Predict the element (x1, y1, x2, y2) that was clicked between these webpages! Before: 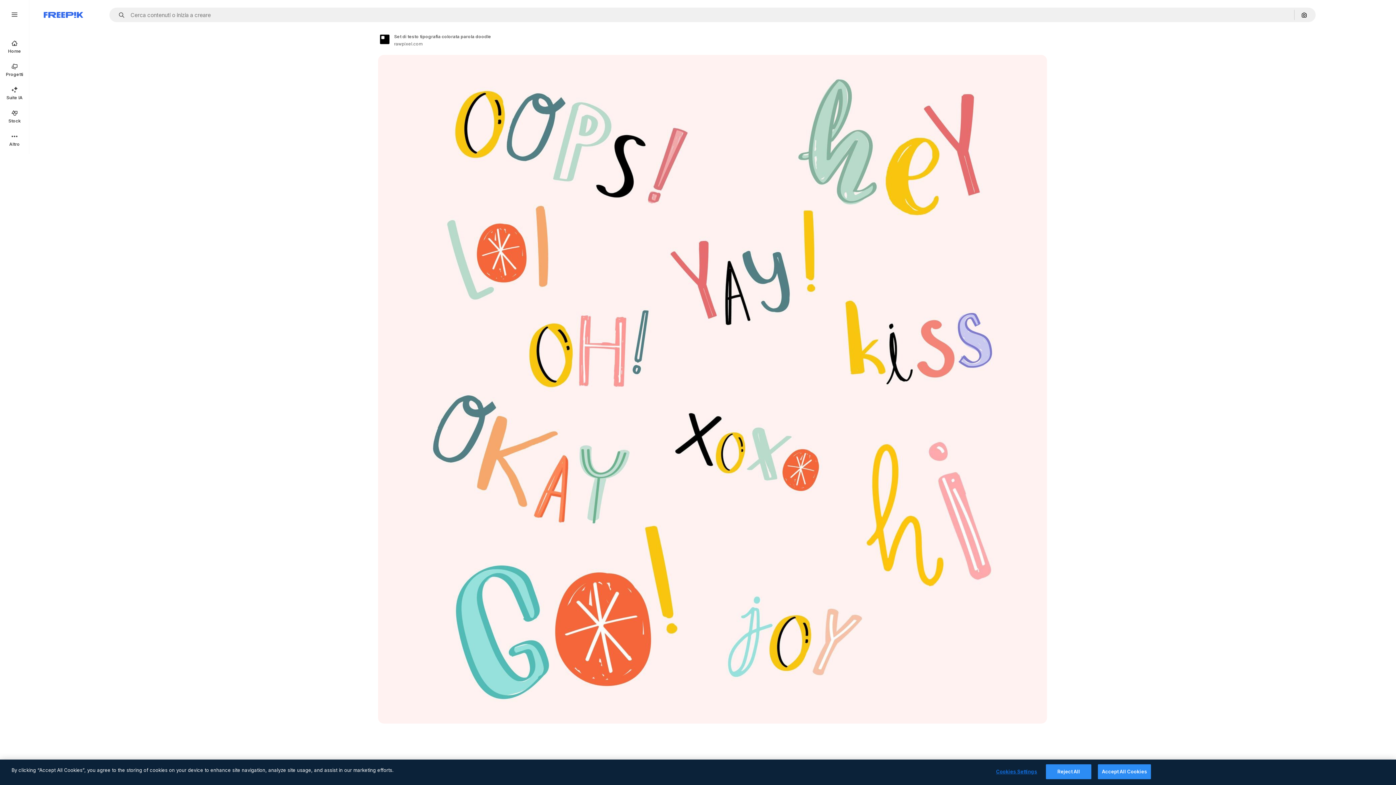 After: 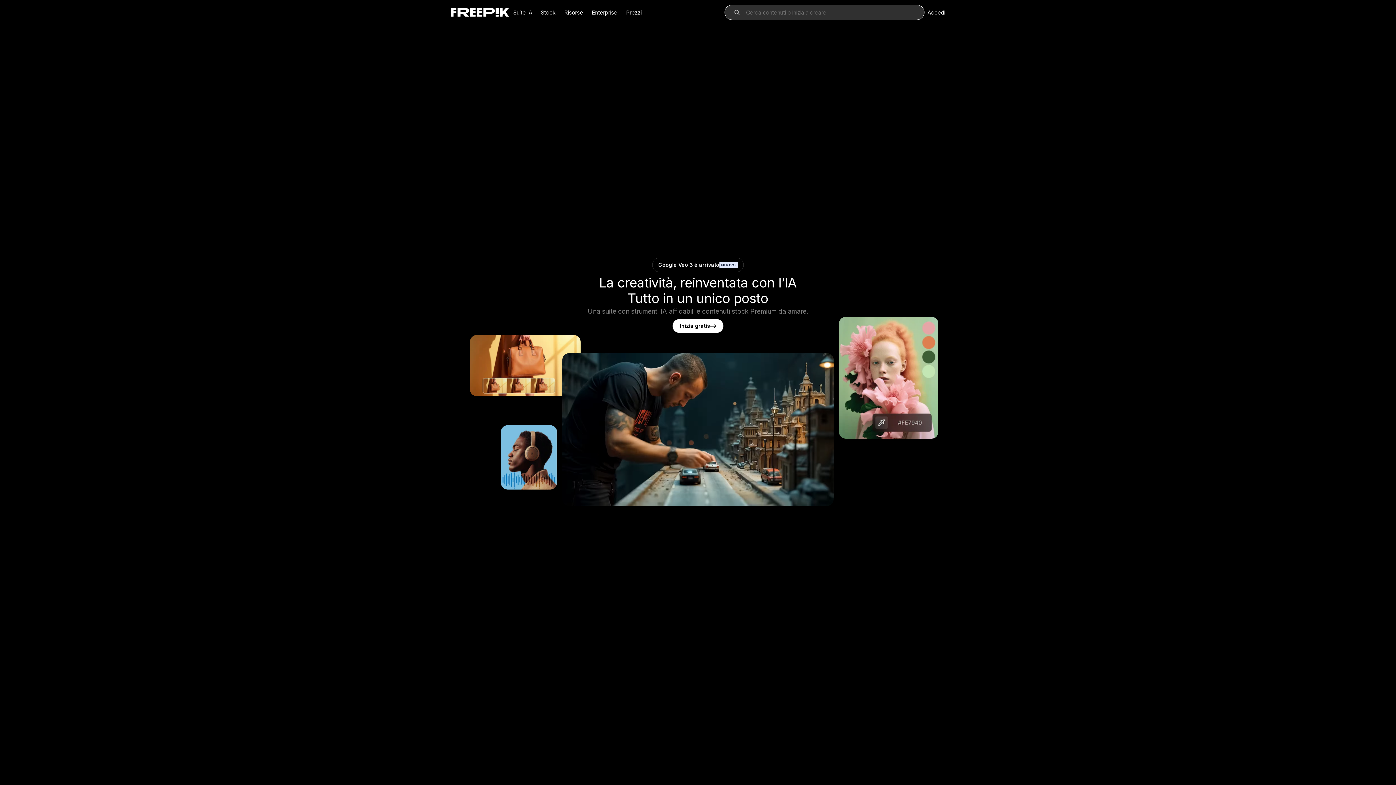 Action: label: Freepik bbox: (43, 12, 83, 17)